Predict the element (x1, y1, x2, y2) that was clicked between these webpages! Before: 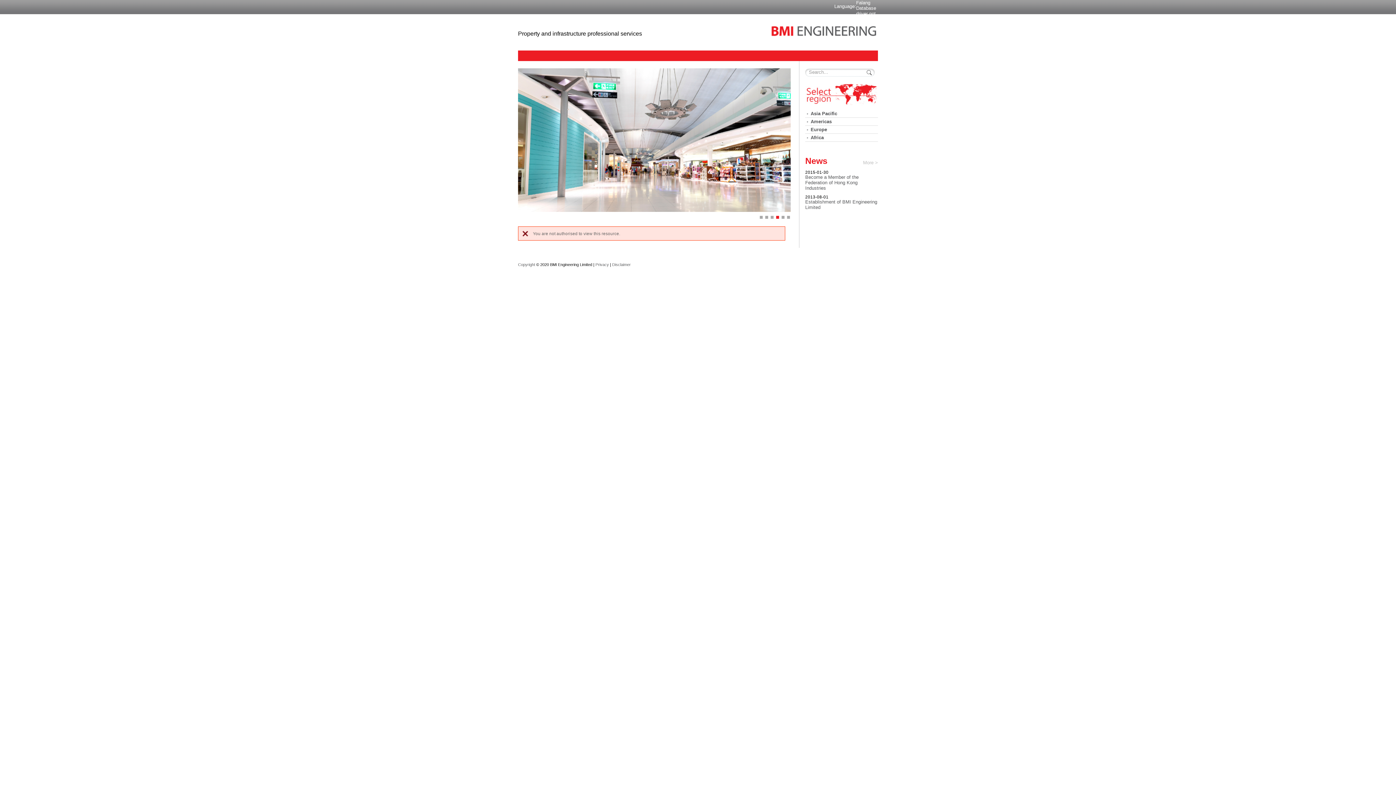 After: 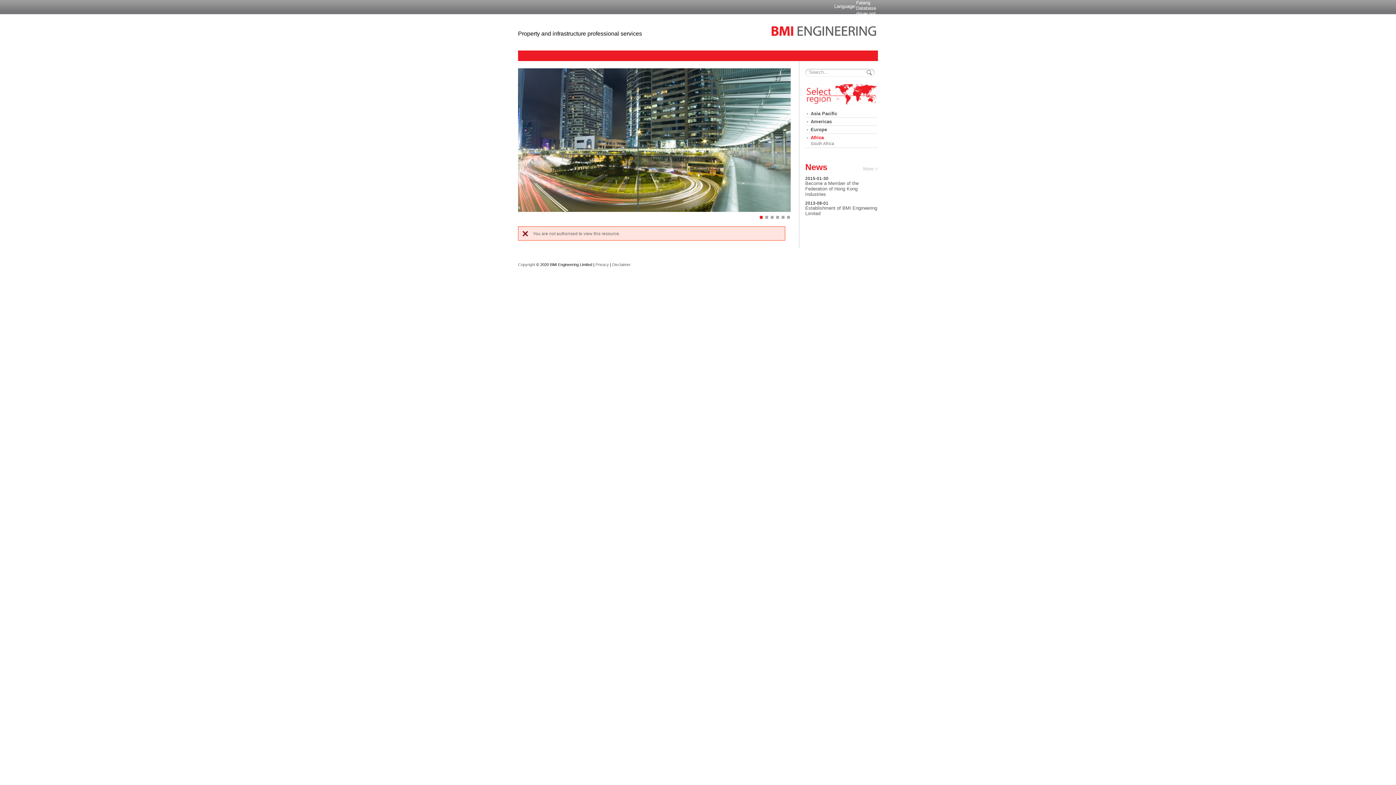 Action: label: Africa bbox: (810, 134, 877, 140)